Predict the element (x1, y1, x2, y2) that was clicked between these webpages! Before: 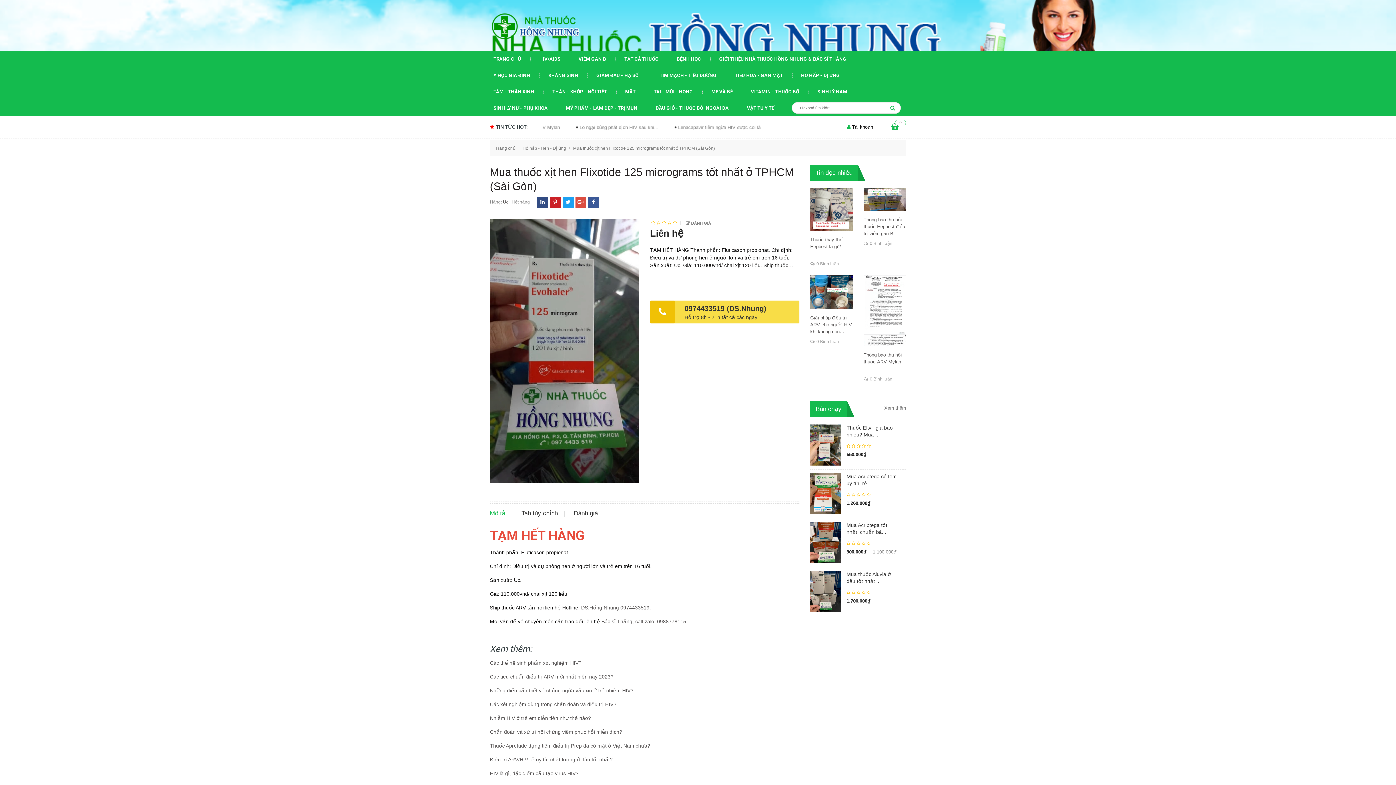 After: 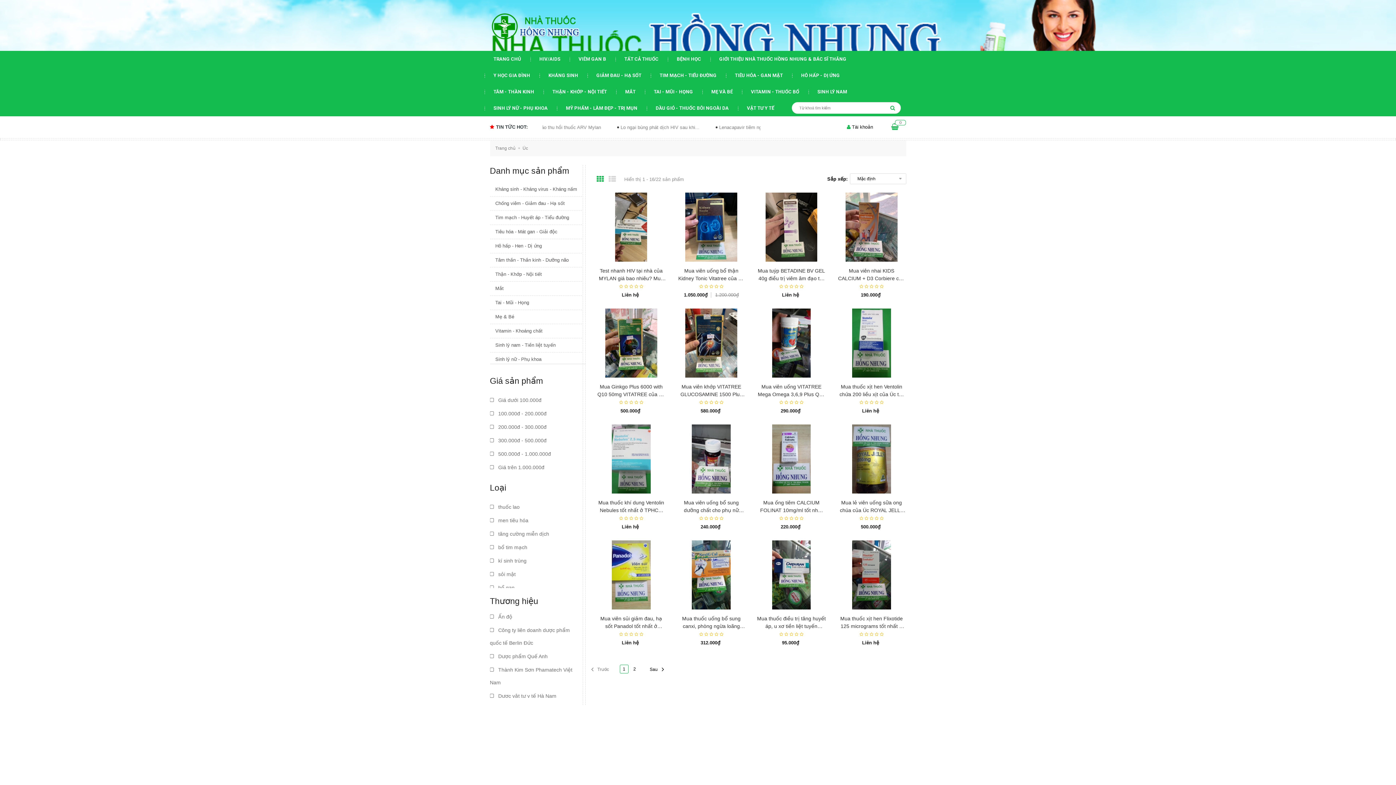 Action: label: Úc bbox: (503, 199, 508, 204)